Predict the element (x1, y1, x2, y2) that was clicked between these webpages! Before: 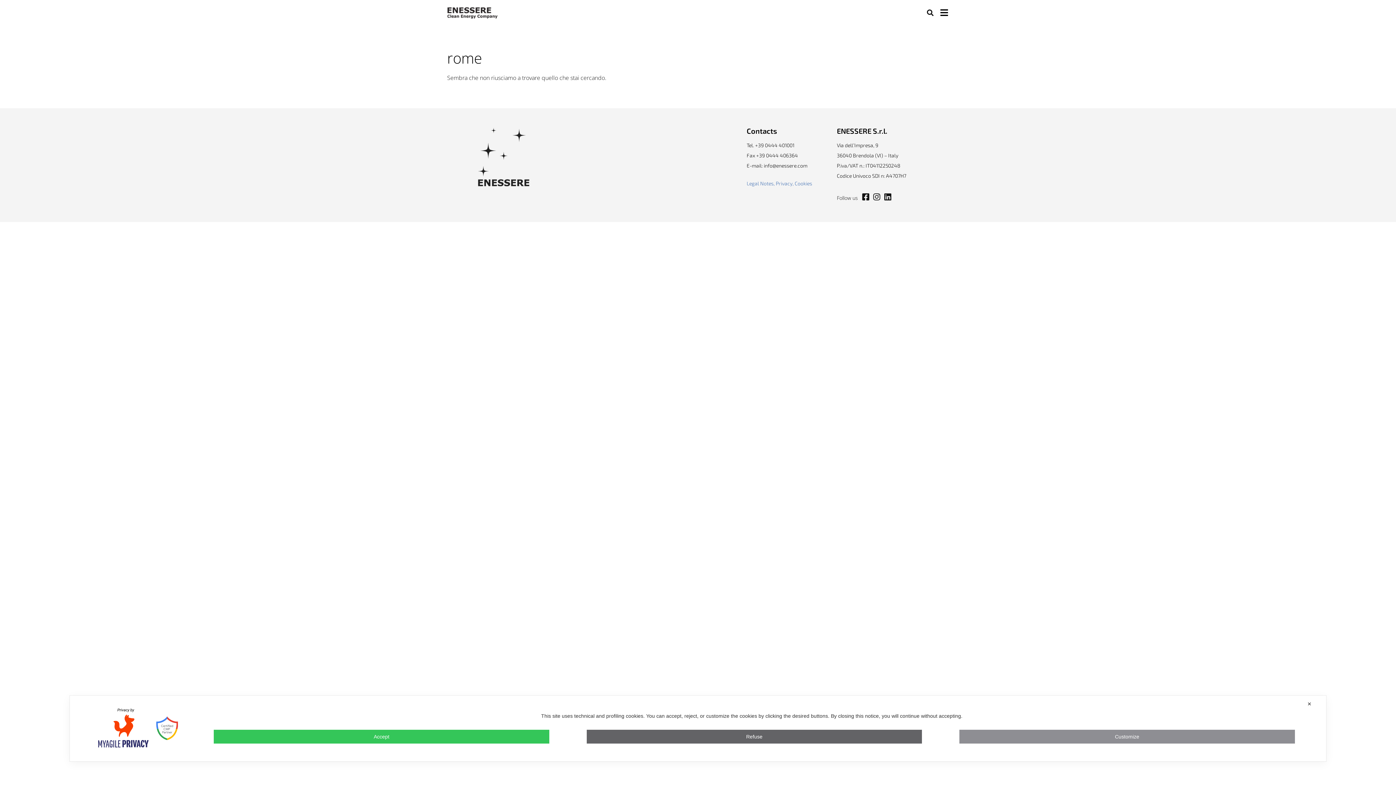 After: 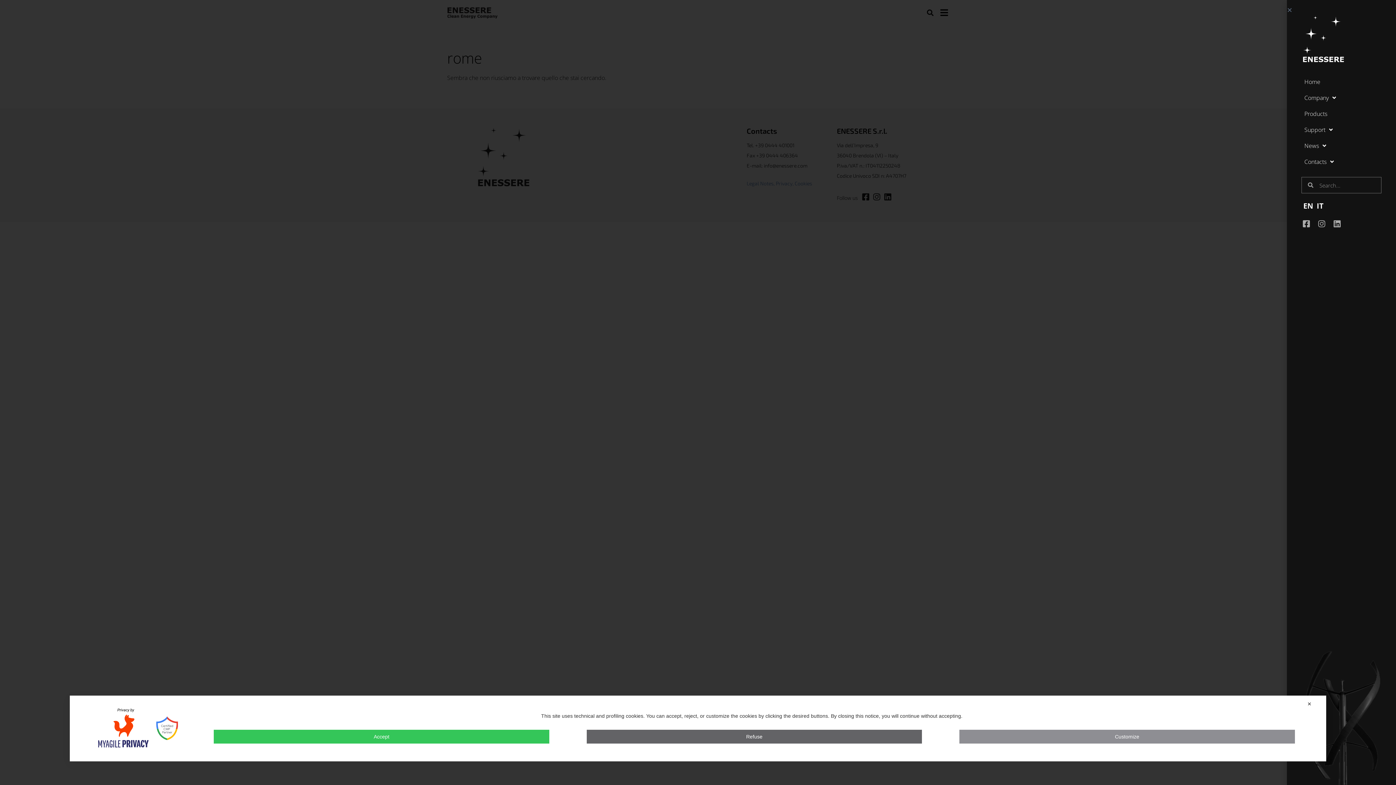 Action: bbox: (940, 8, 948, 17)